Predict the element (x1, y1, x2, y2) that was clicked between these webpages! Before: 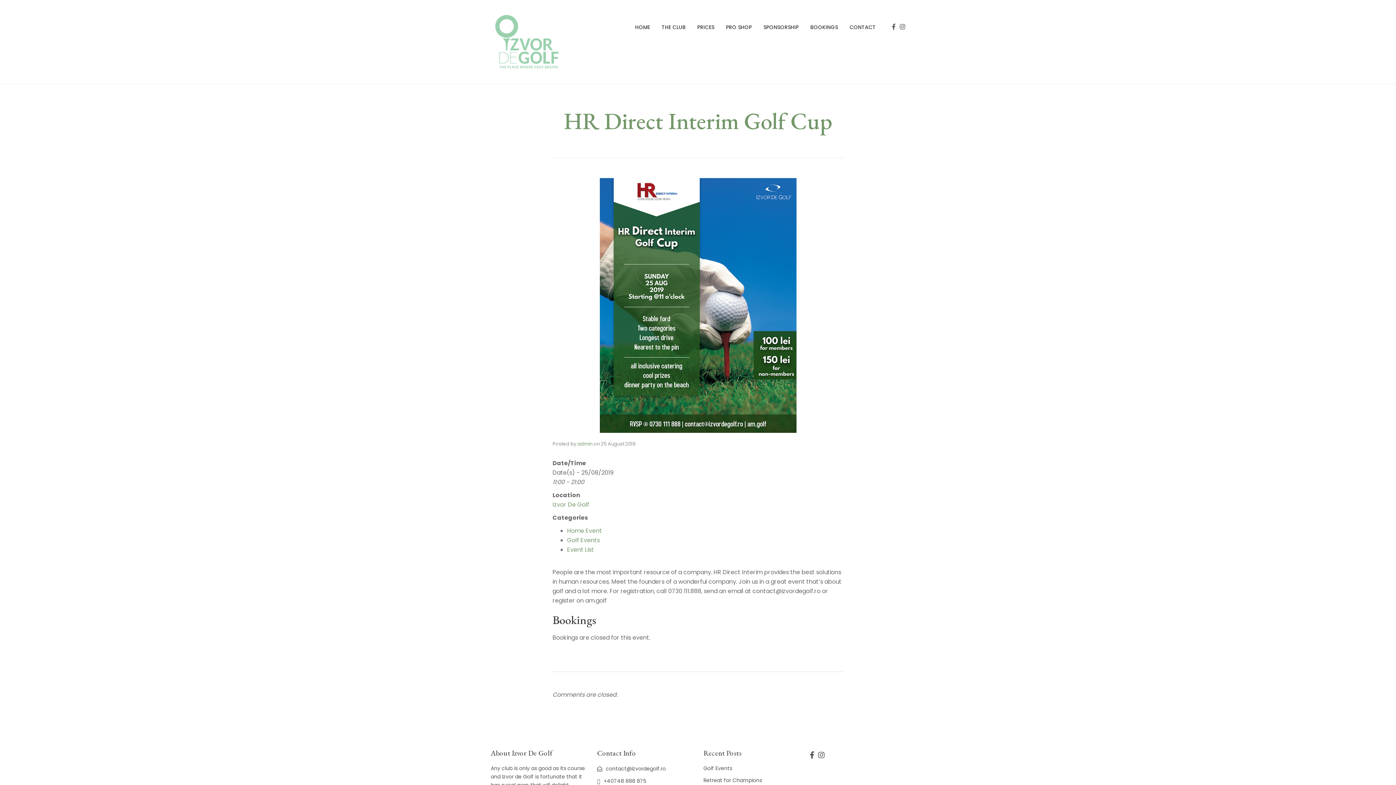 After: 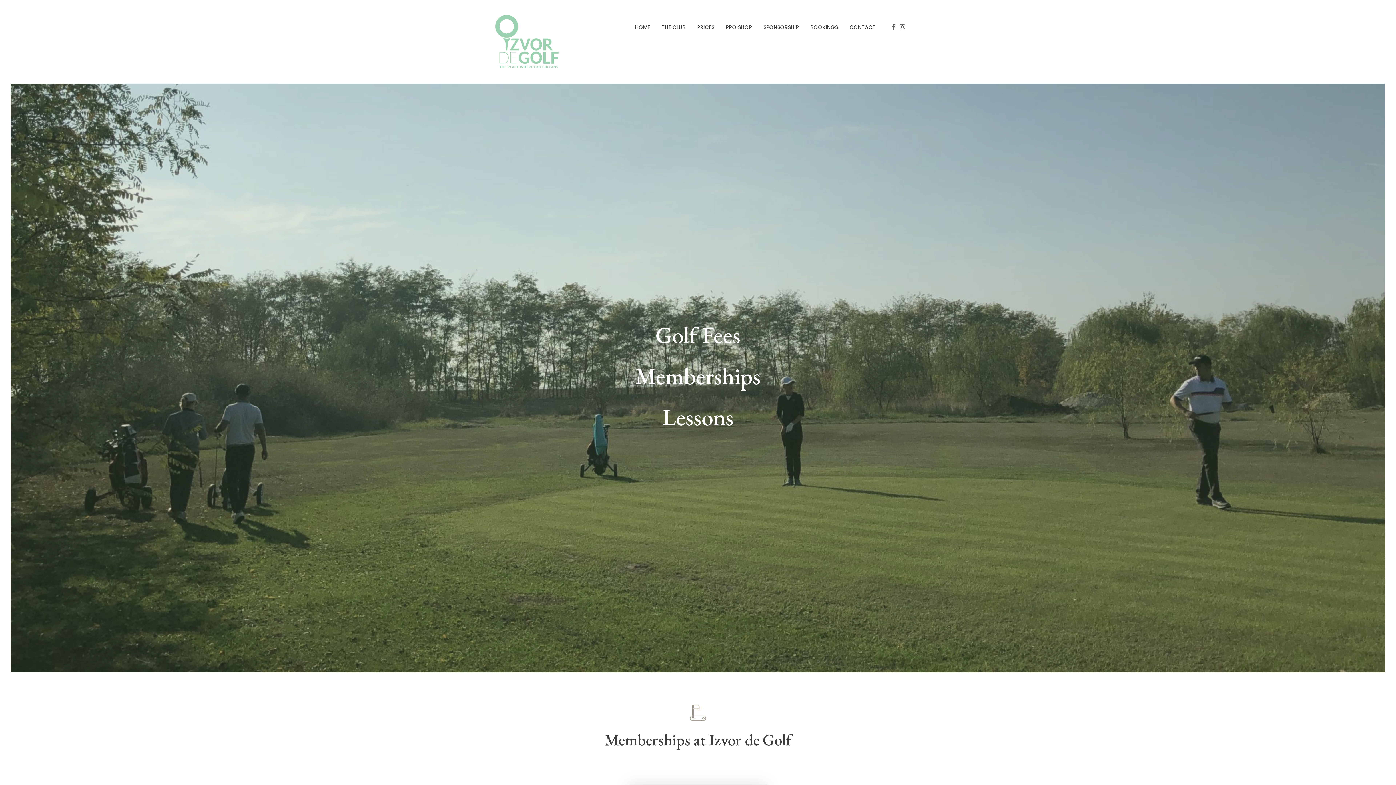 Action: label: PRICES bbox: (697, 18, 714, 36)